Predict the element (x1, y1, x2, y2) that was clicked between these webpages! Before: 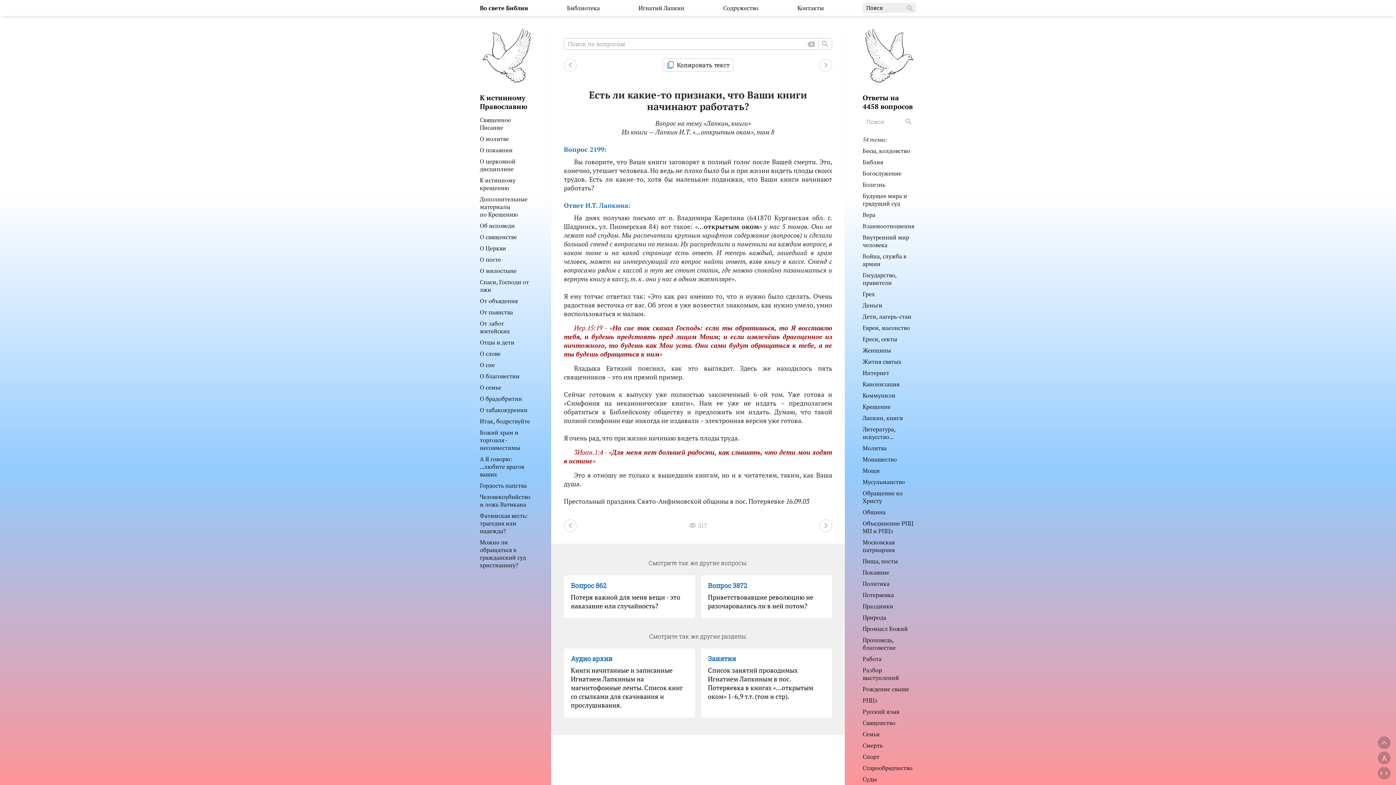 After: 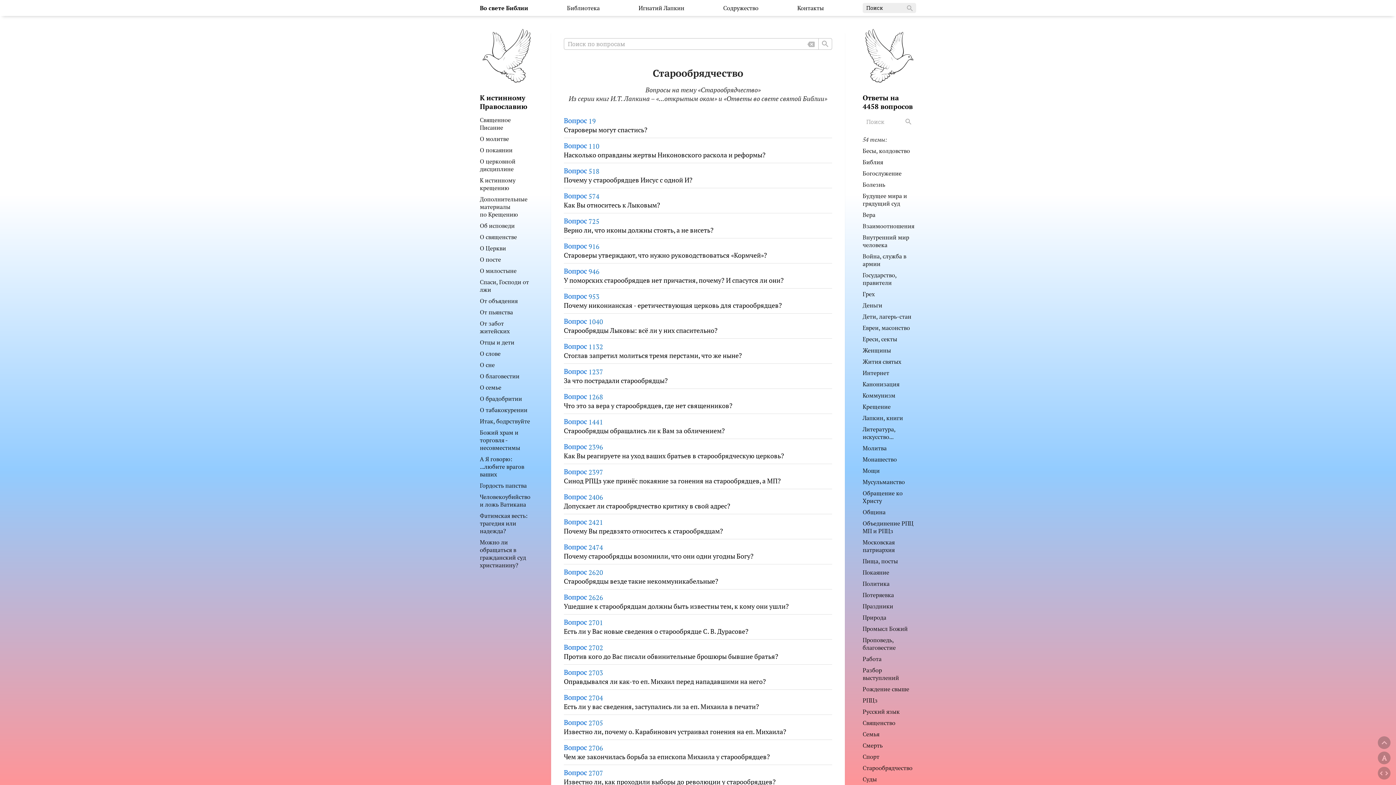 Action: label: Старообрядчество bbox: (862, 764, 912, 772)